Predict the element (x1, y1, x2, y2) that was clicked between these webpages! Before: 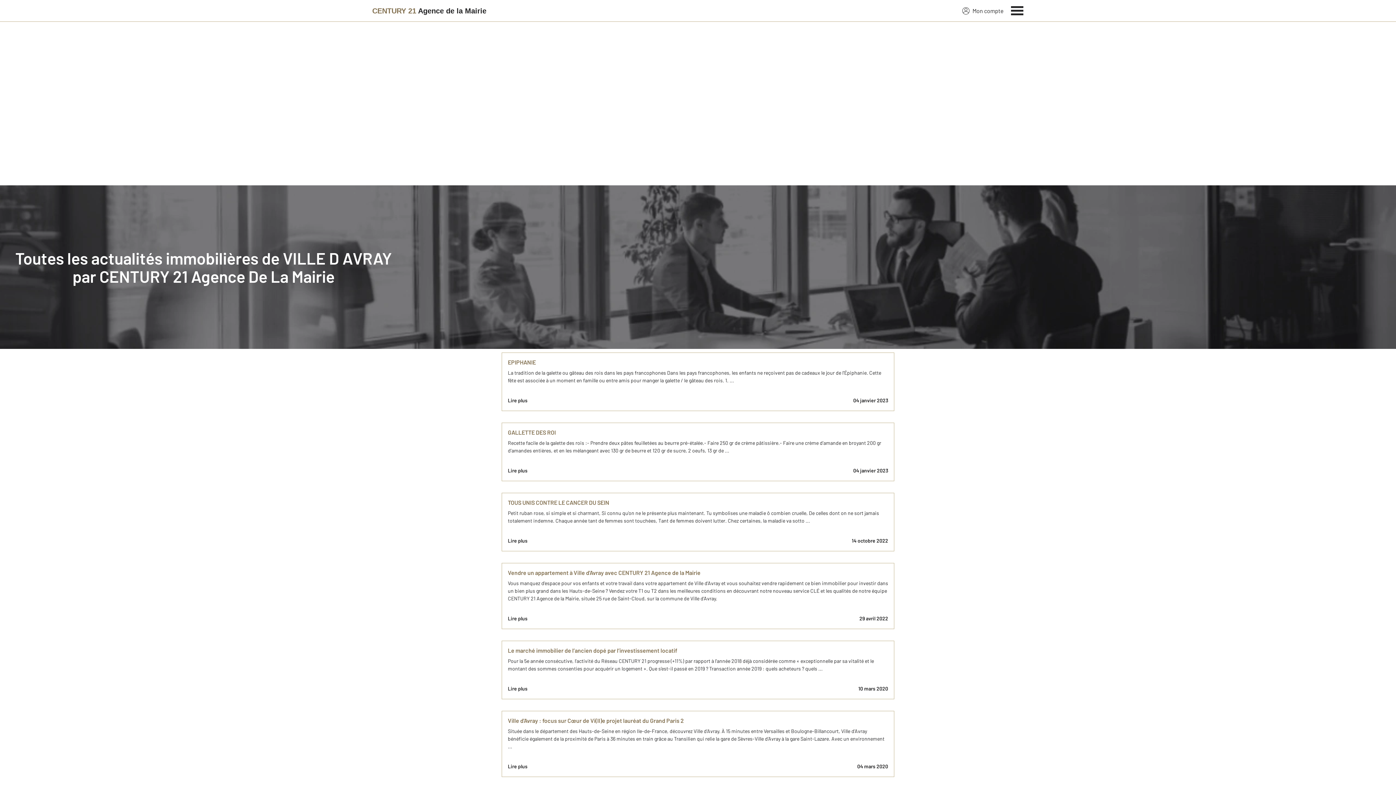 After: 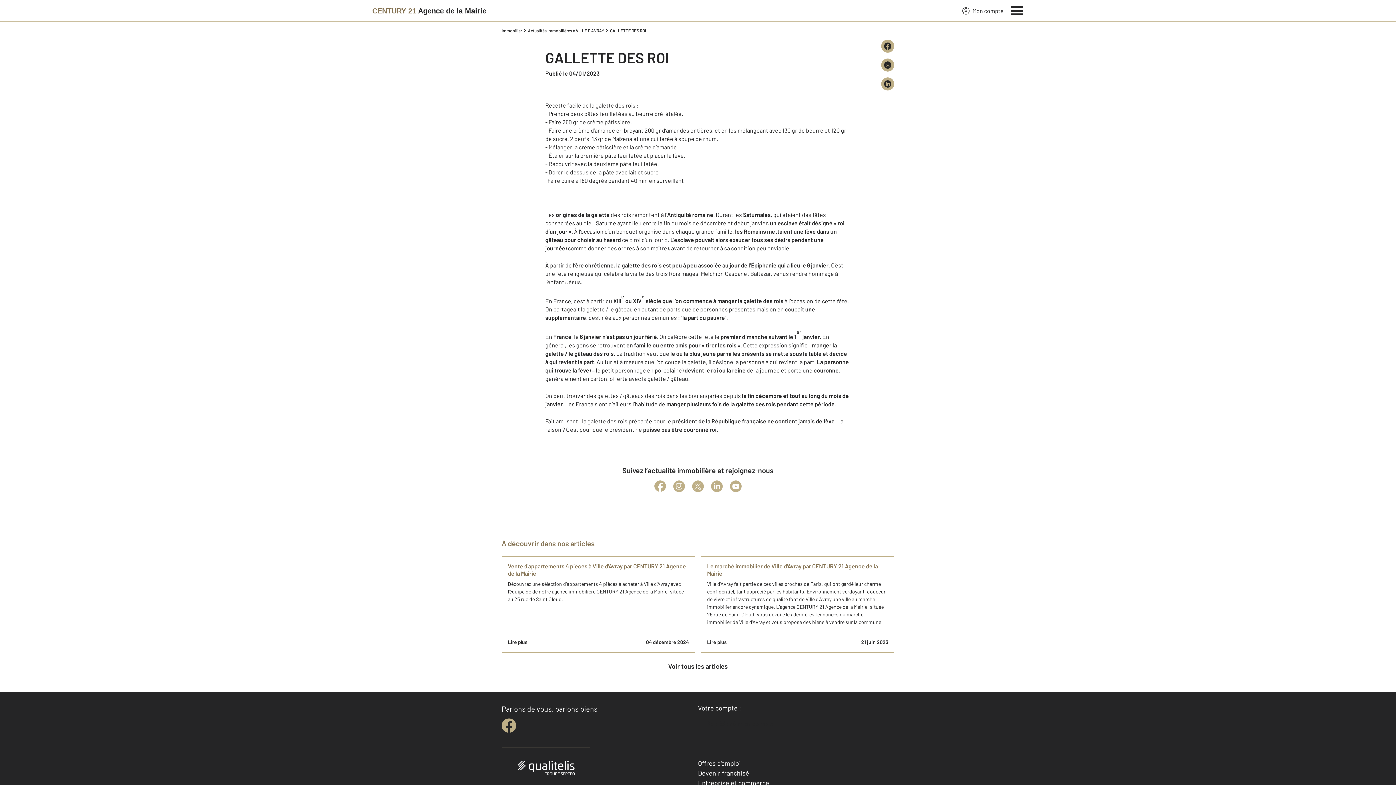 Action: label: GALLETTE DES ROI
Recette facile de la galette des rois :- Prendre deux pâtes feuilletées au beurre pré-étalée.- Faire 250 gr de crème pâtissière.- Faire une crème d’amande en broyant 200 gr d’amandes entières, et en les mélangeant avec 130 gr de beurre et 120 gr de sucre, 2 oeufs, 13 gr de ...
Lire plus
04 janvier 2023 bbox: (501, 422, 894, 481)